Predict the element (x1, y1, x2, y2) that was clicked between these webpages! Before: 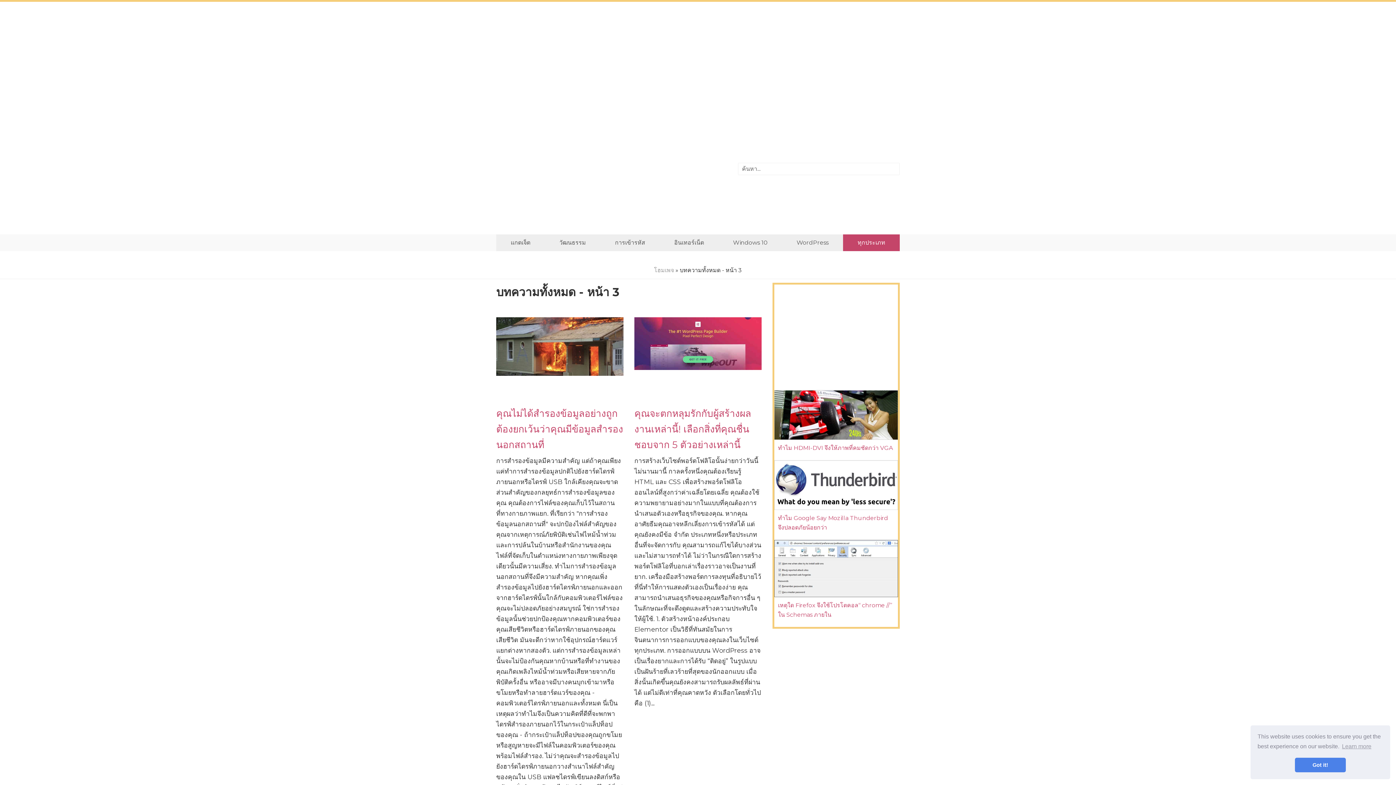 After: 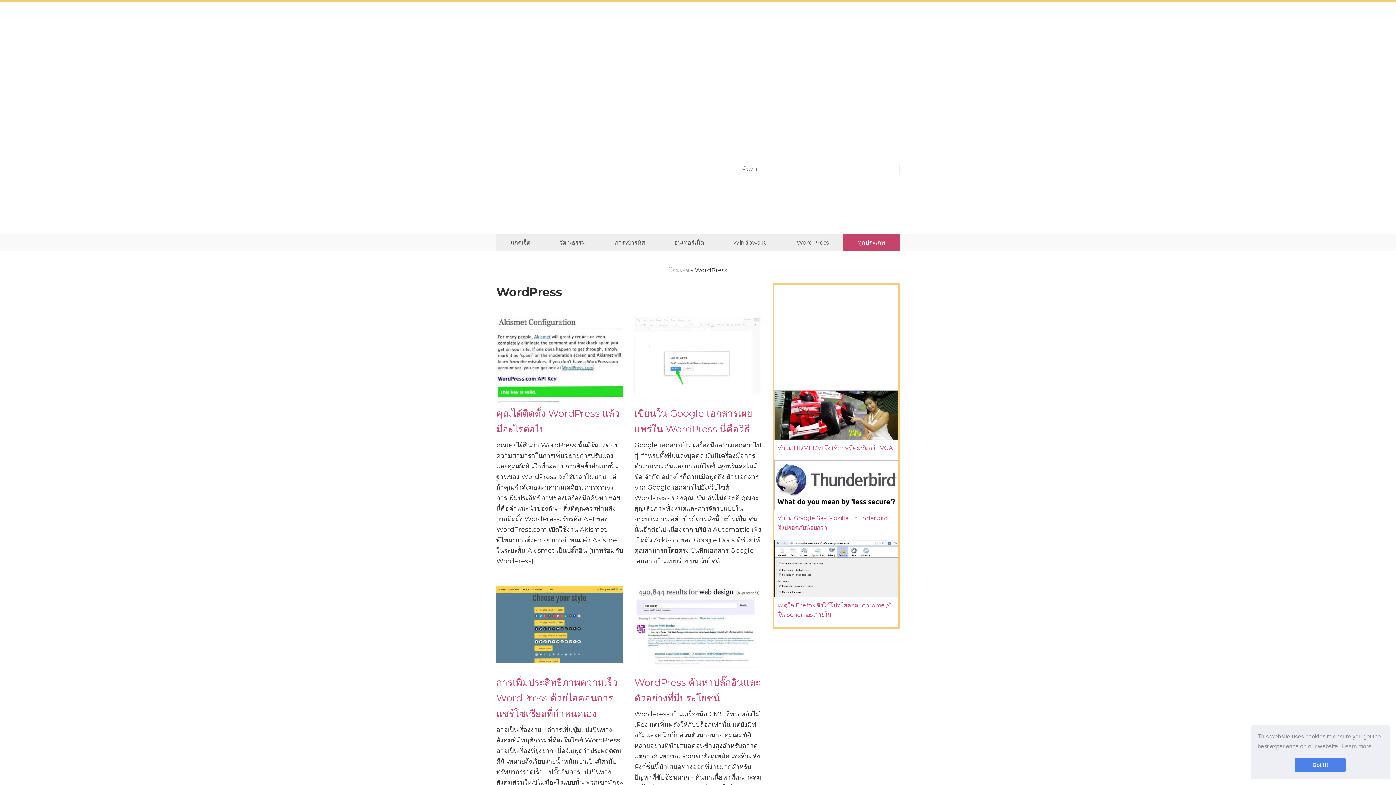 Action: label: WordPress bbox: (782, 234, 843, 251)